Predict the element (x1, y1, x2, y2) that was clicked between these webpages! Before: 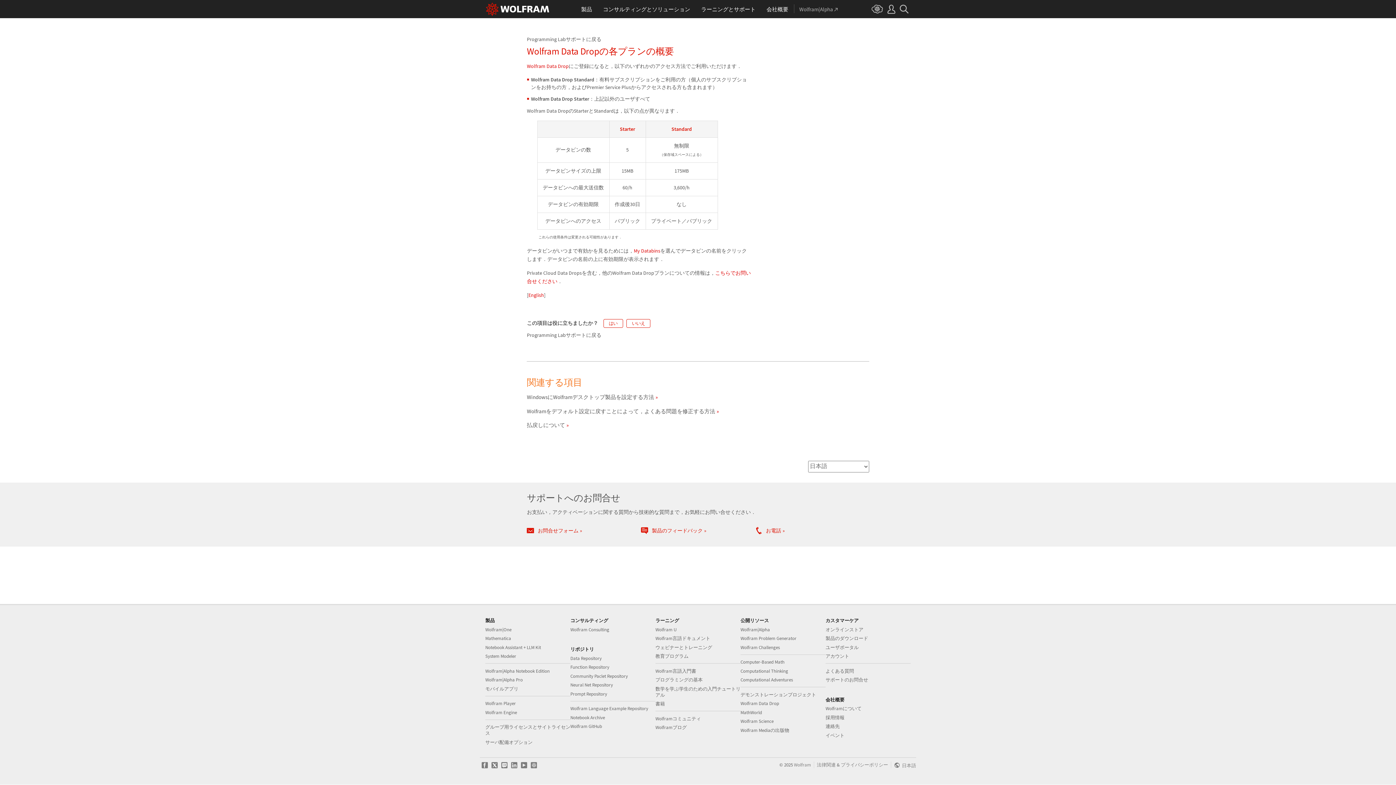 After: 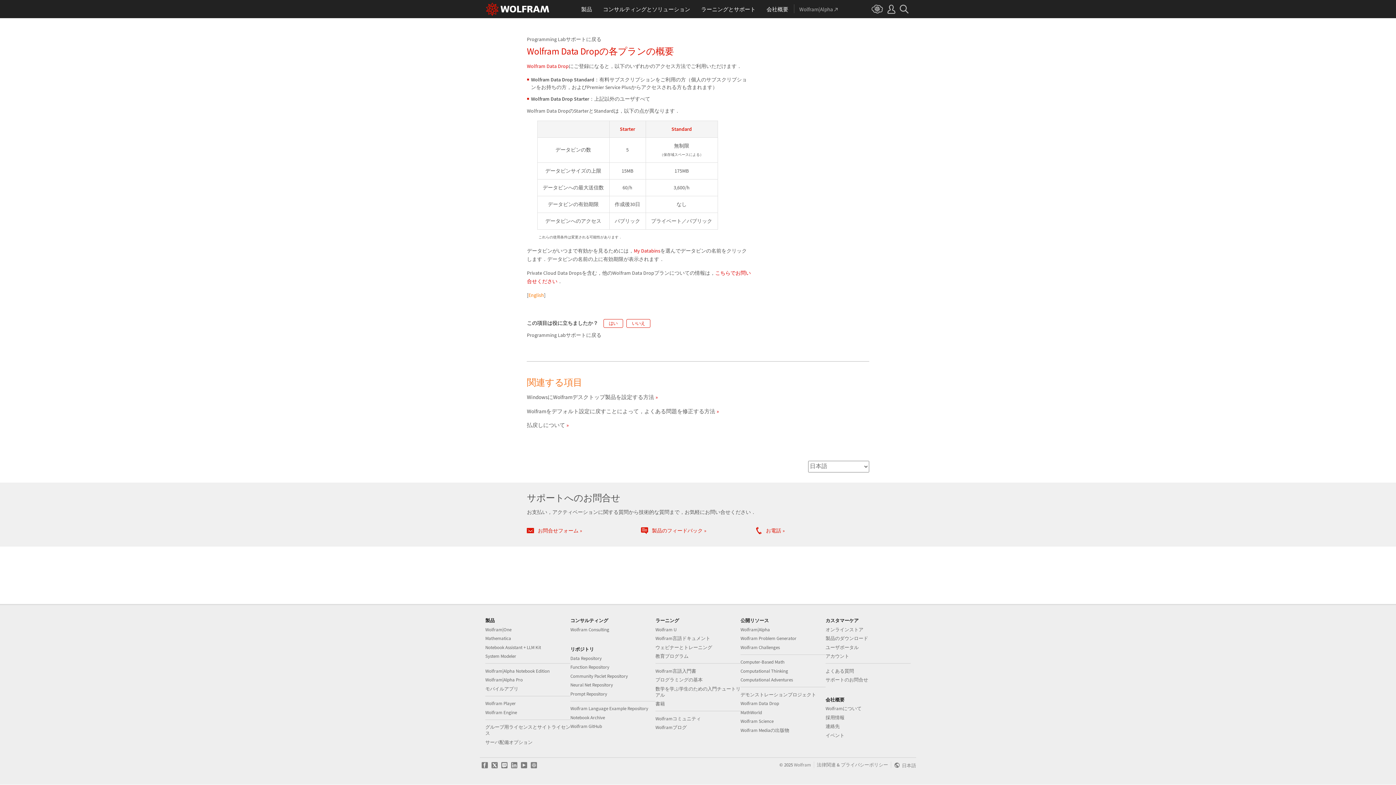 Action: label: English bbox: (528, 291, 544, 298)